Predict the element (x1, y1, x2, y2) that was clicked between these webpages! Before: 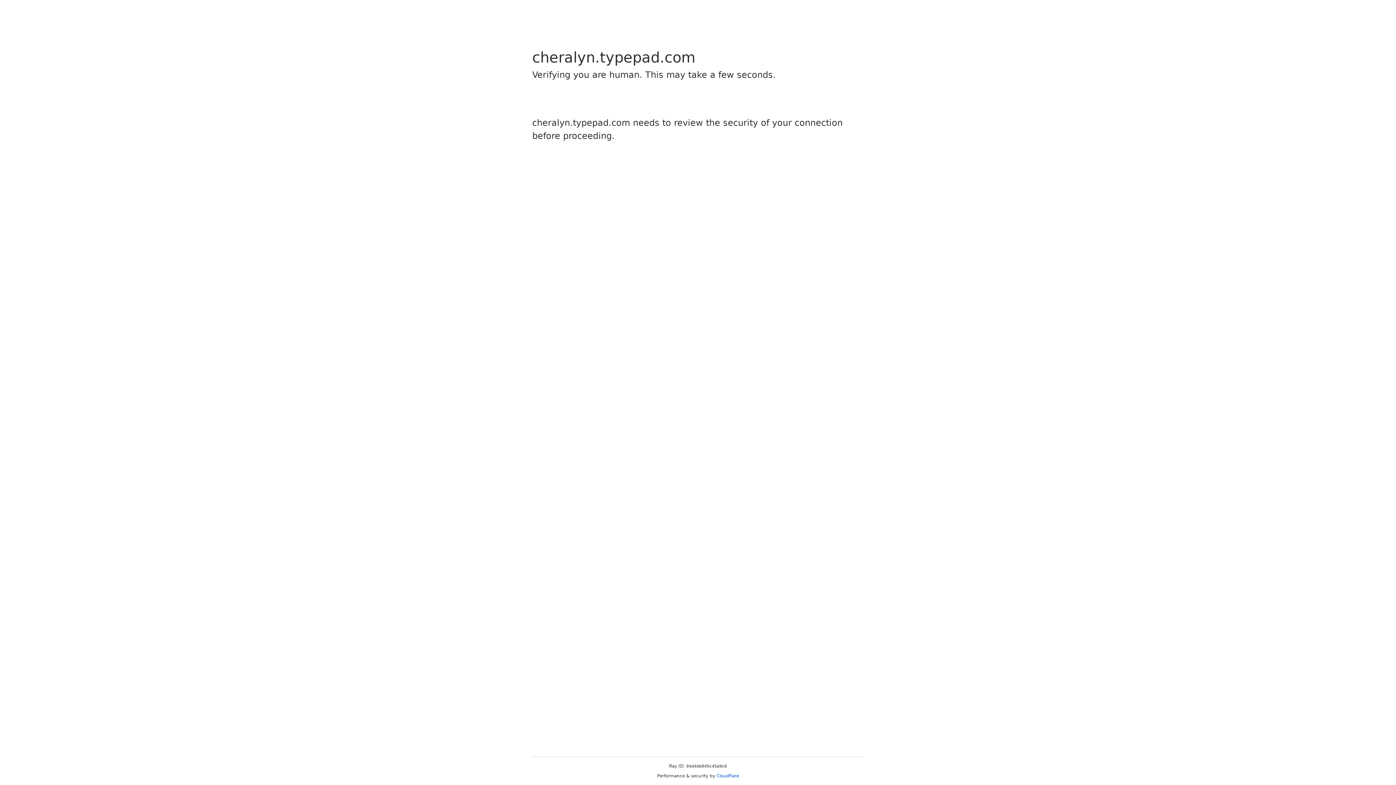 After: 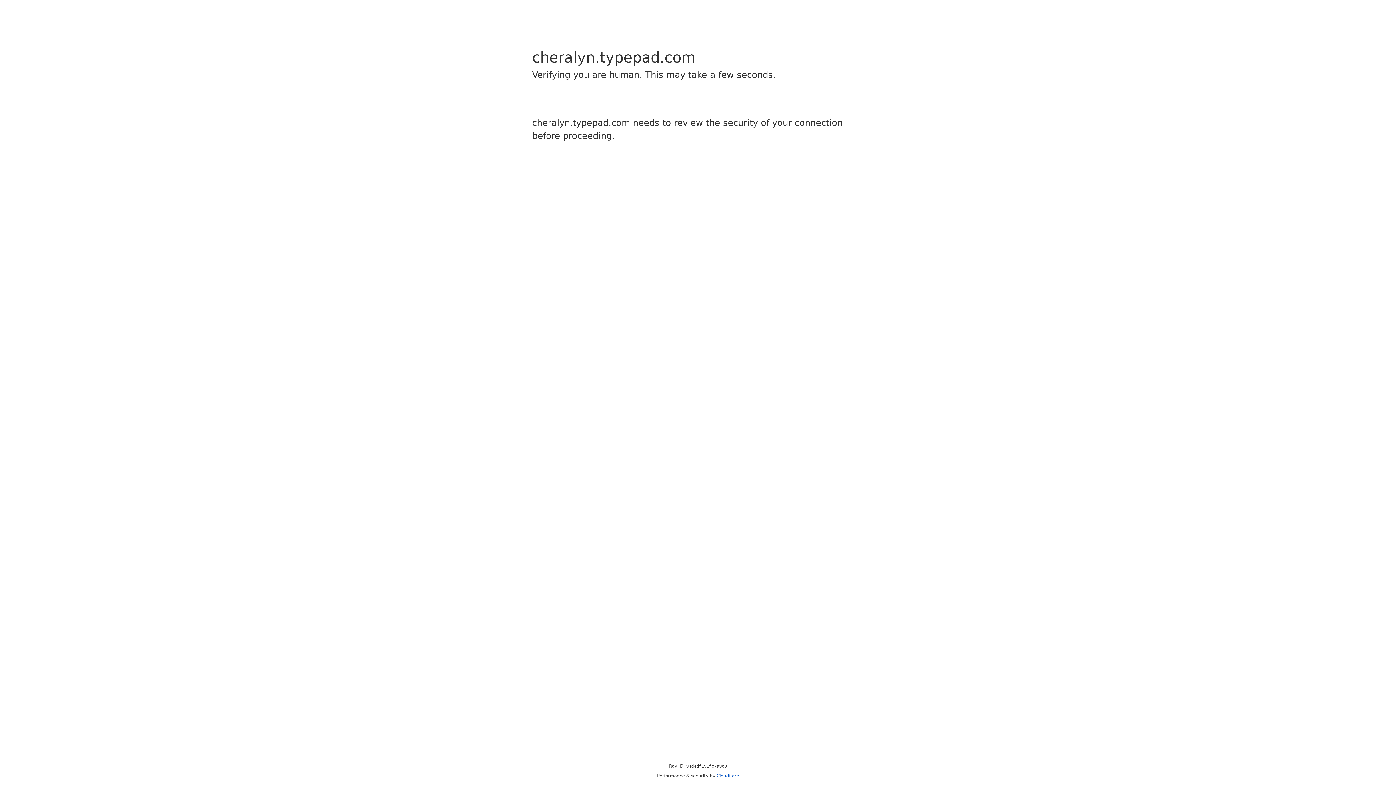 Action: bbox: (716, 773, 739, 778) label: Cloudflare